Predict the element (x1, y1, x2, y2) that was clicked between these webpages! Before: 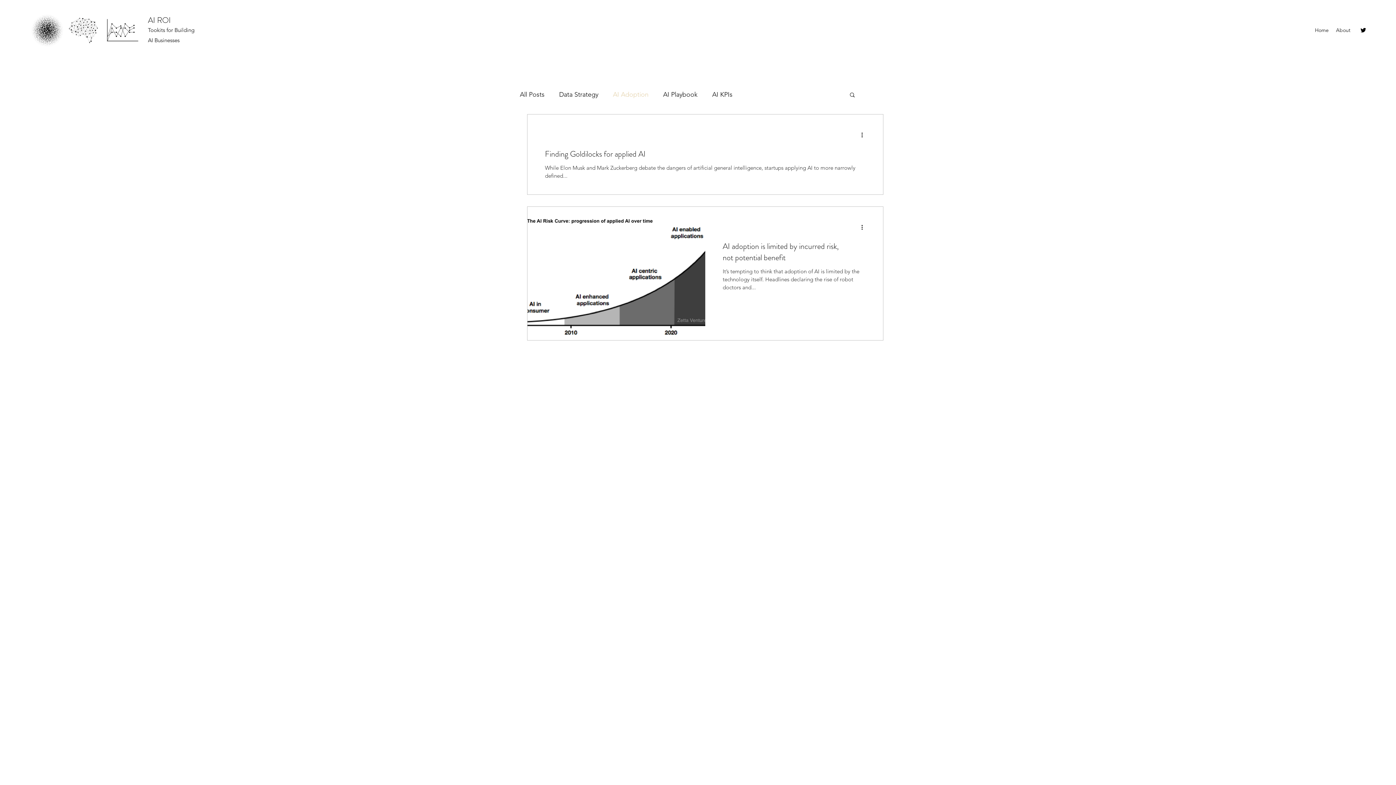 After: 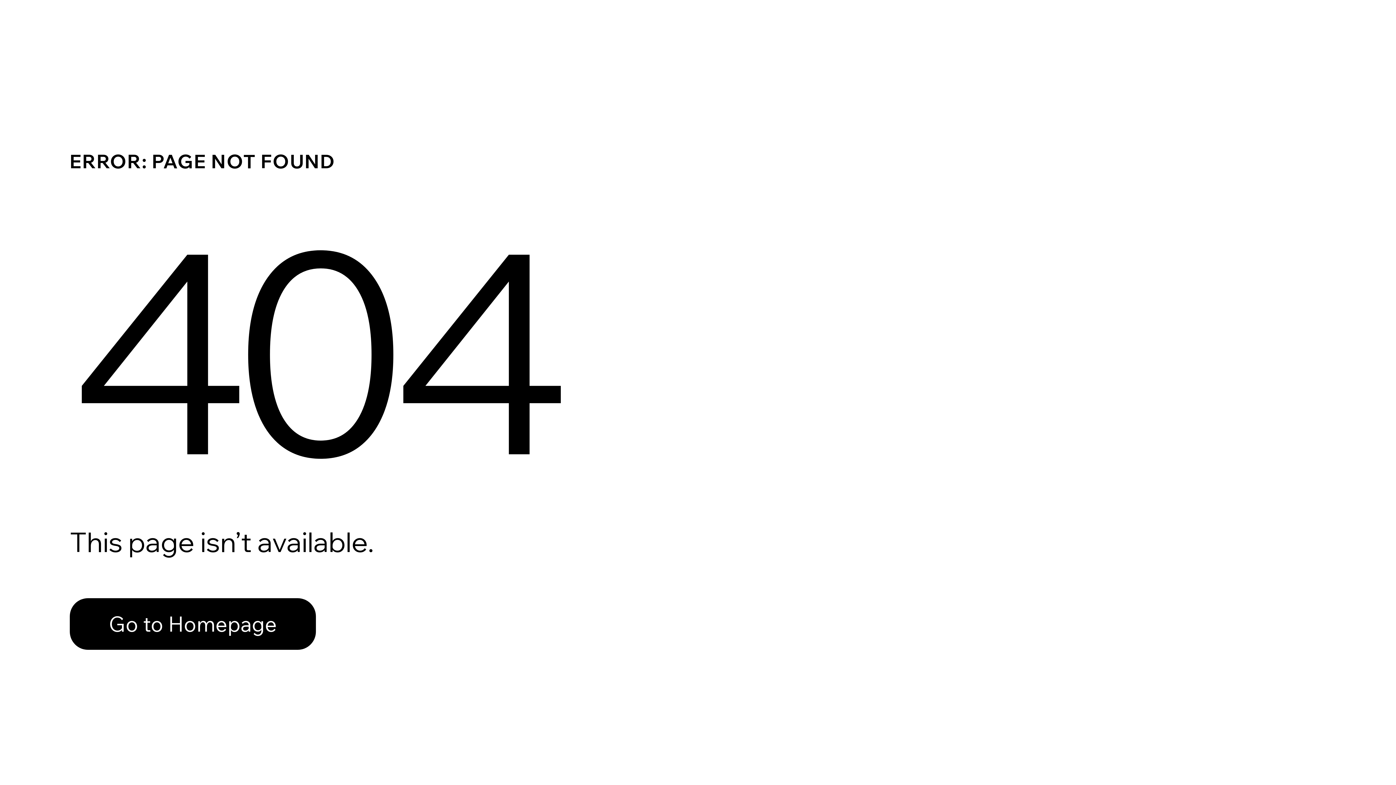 Action: label: AI adoption is limited by incurred risk, not potential benefit bbox: (722, 240, 865, 267)